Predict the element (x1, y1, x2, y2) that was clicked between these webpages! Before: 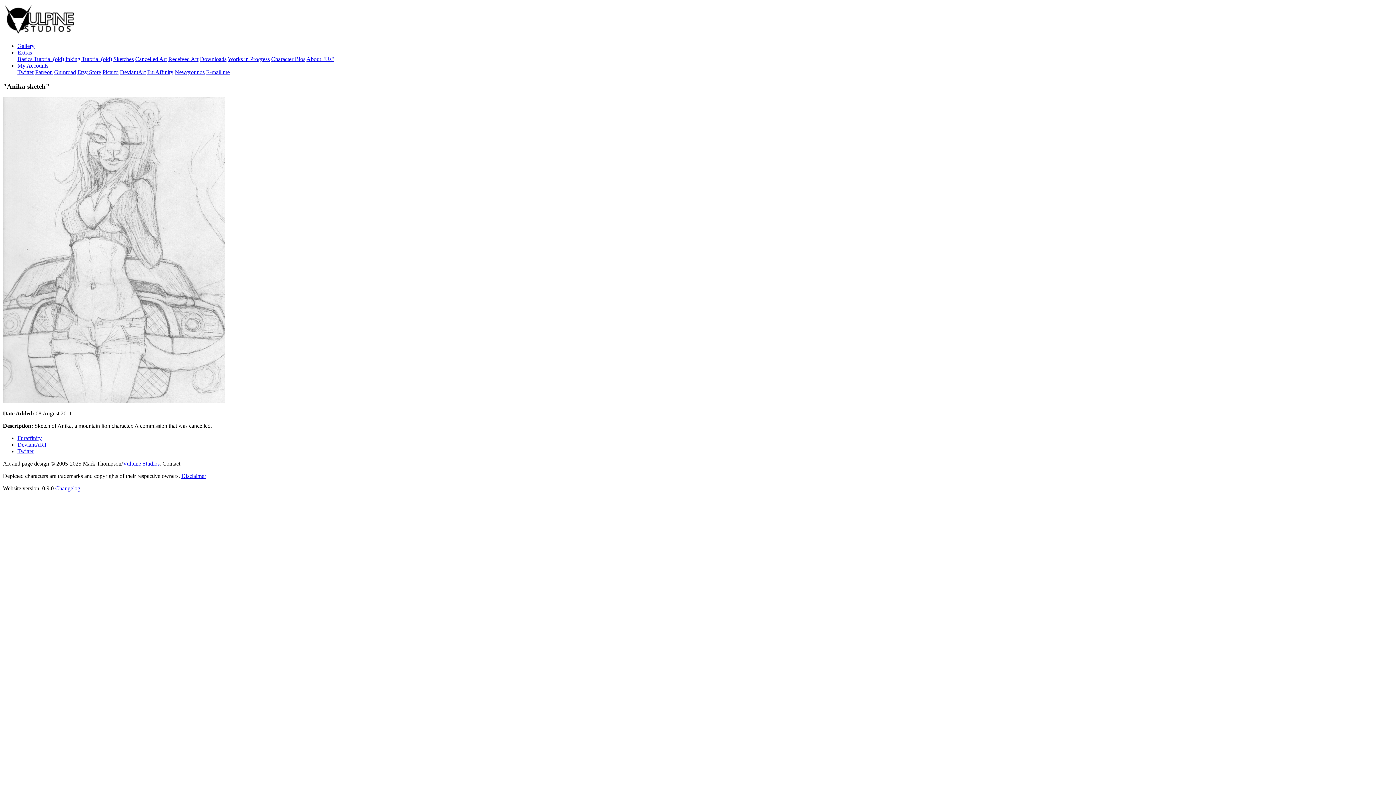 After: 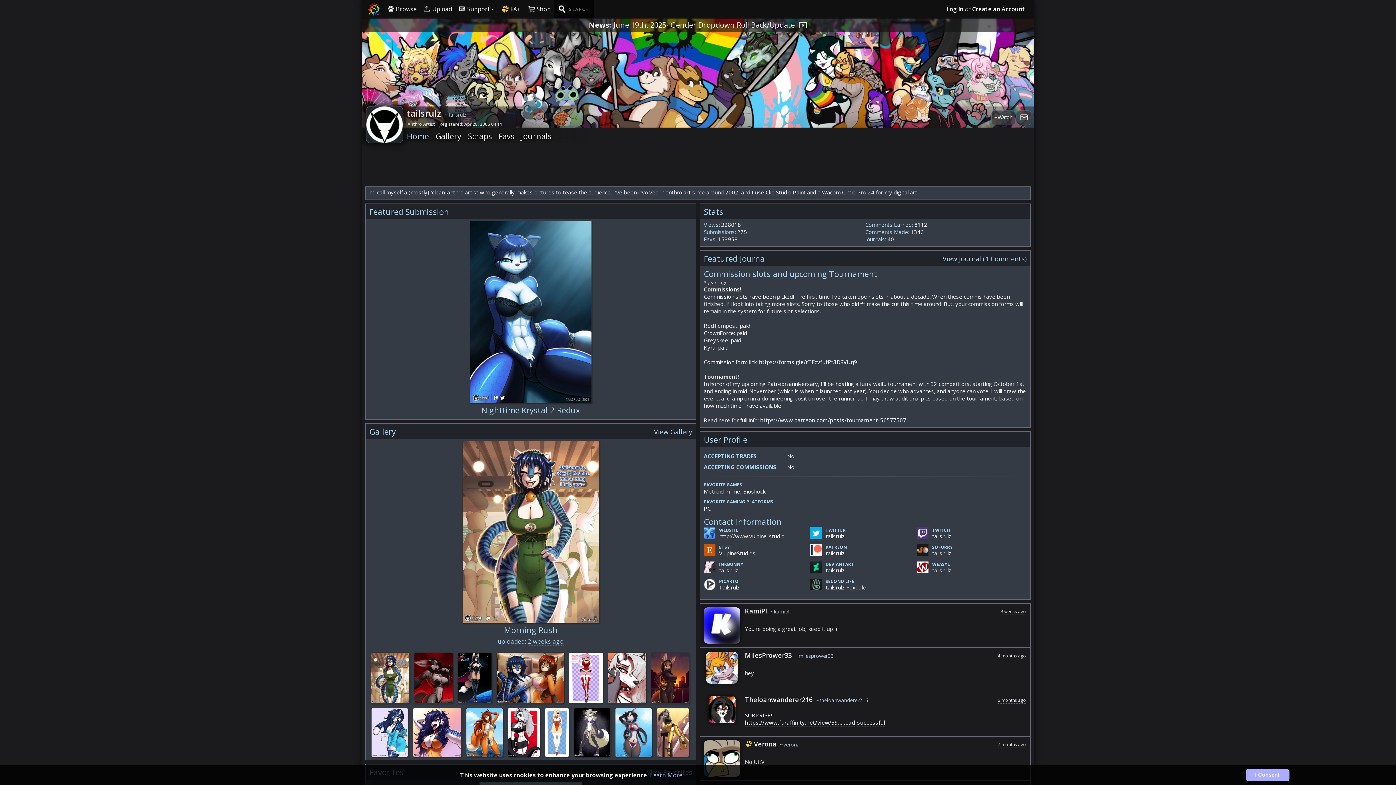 Action: bbox: (17, 435, 41, 441) label: Furaffinity